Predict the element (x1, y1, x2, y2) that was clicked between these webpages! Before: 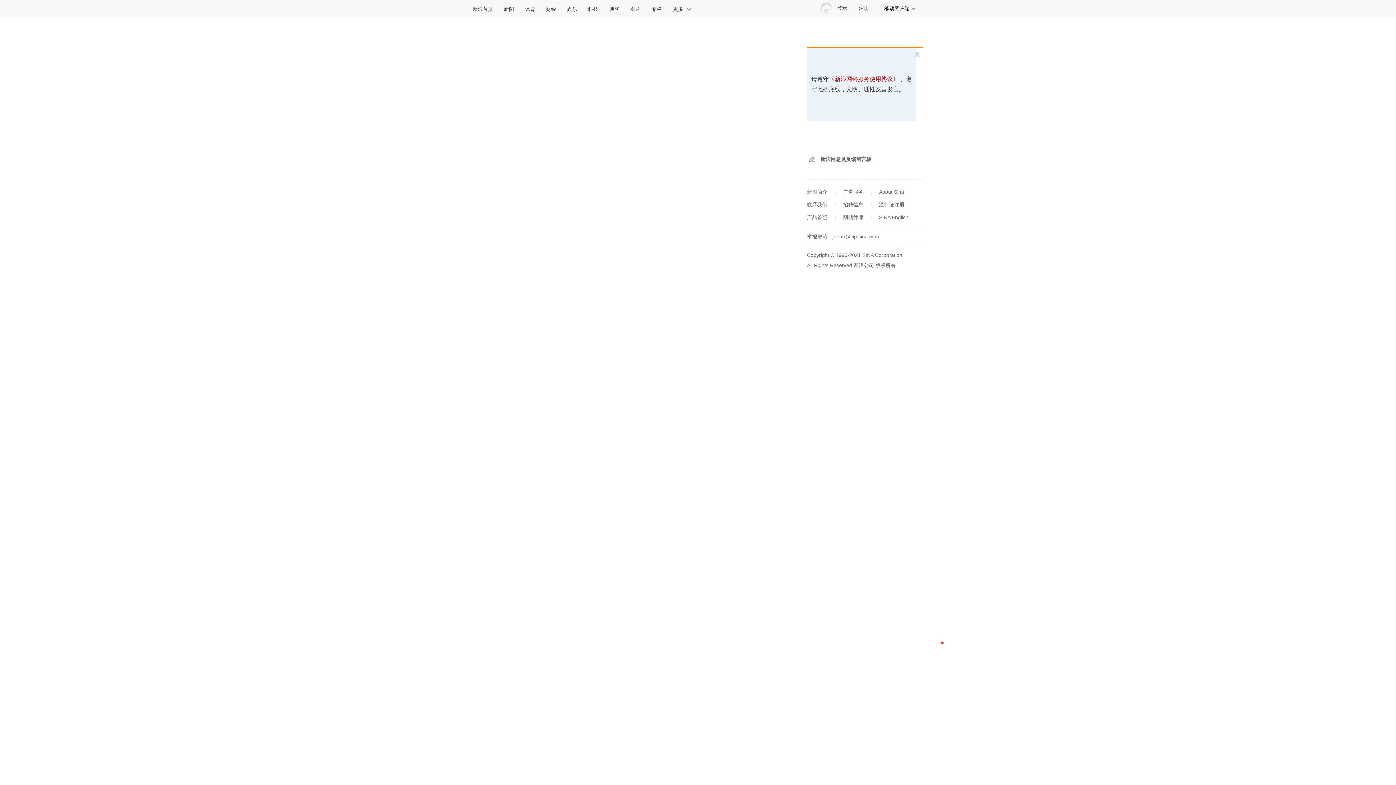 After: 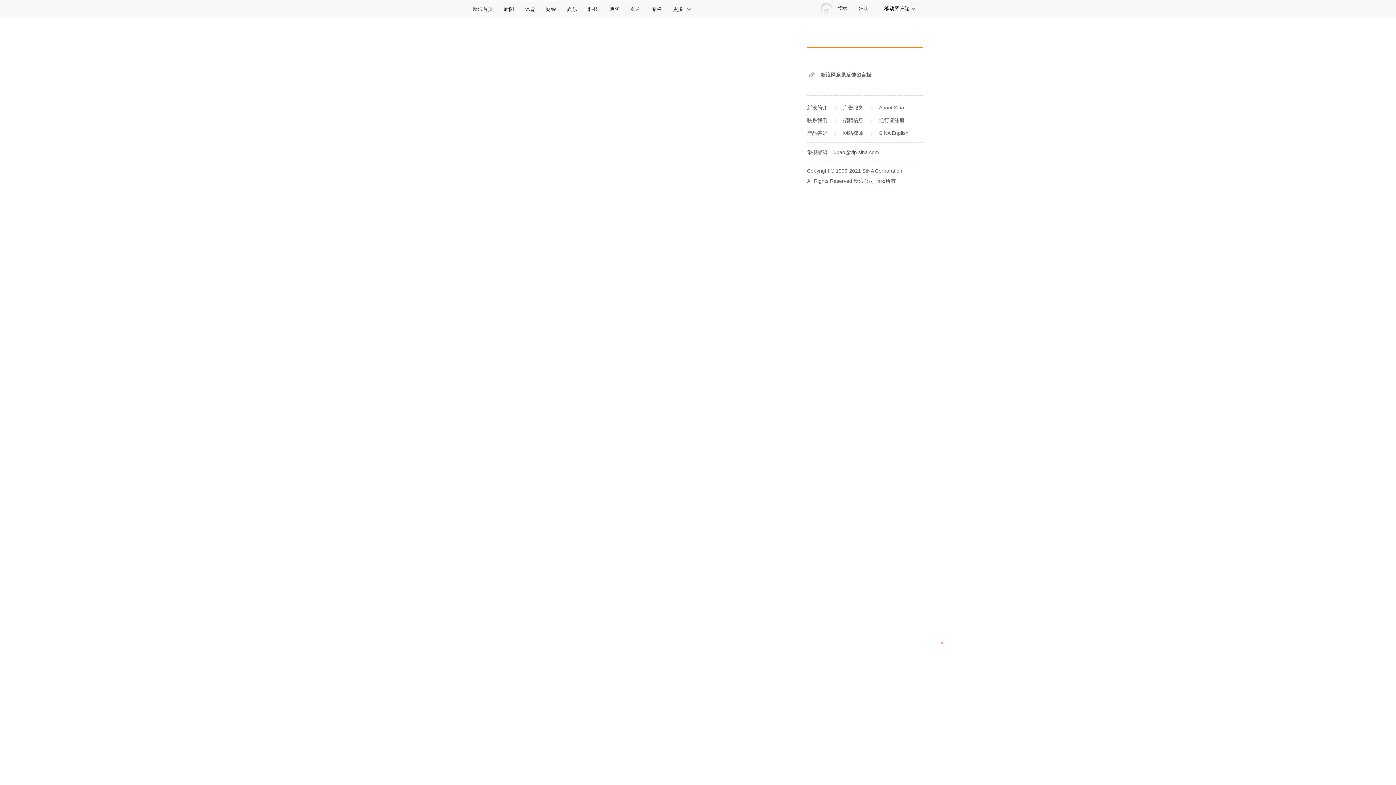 Action: bbox: (875, 262, 896, 268) label: 版权所有